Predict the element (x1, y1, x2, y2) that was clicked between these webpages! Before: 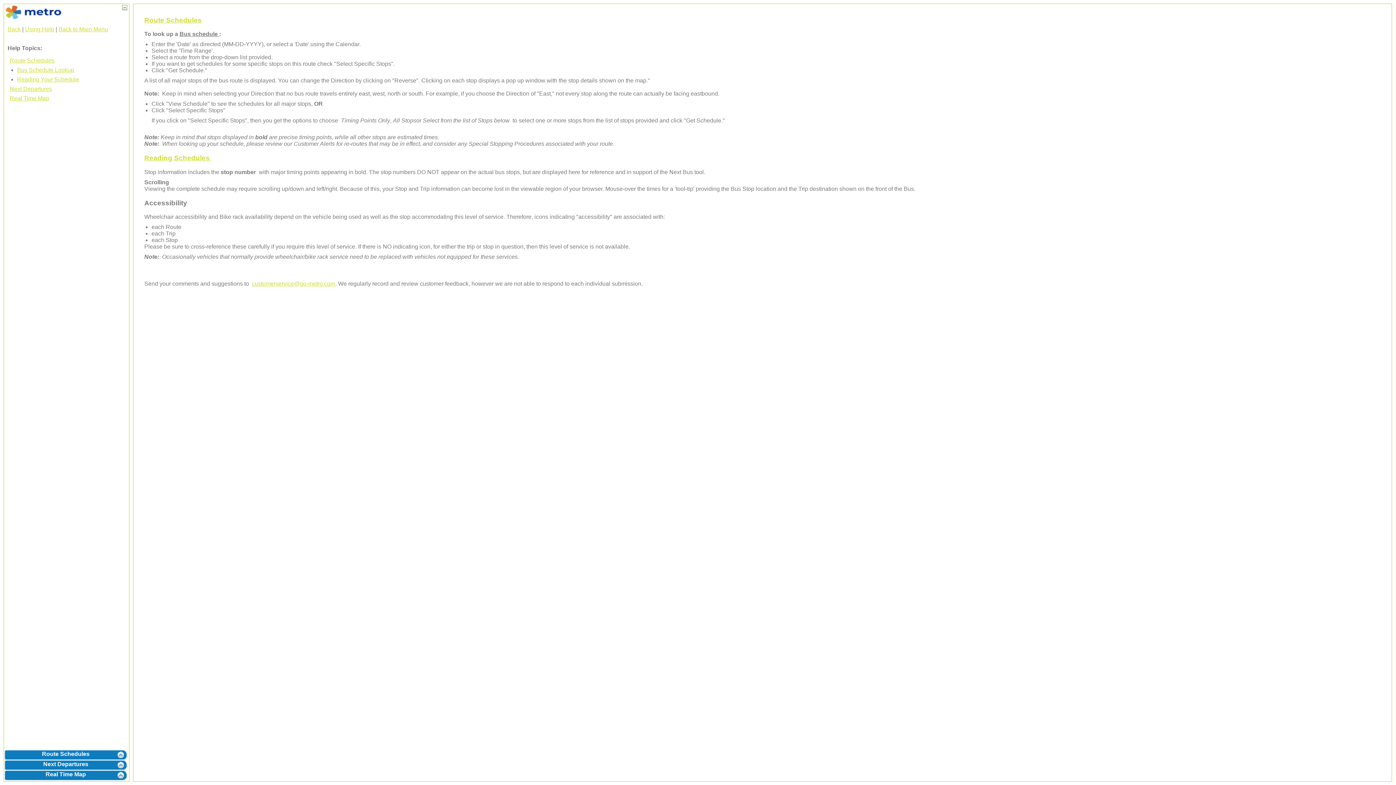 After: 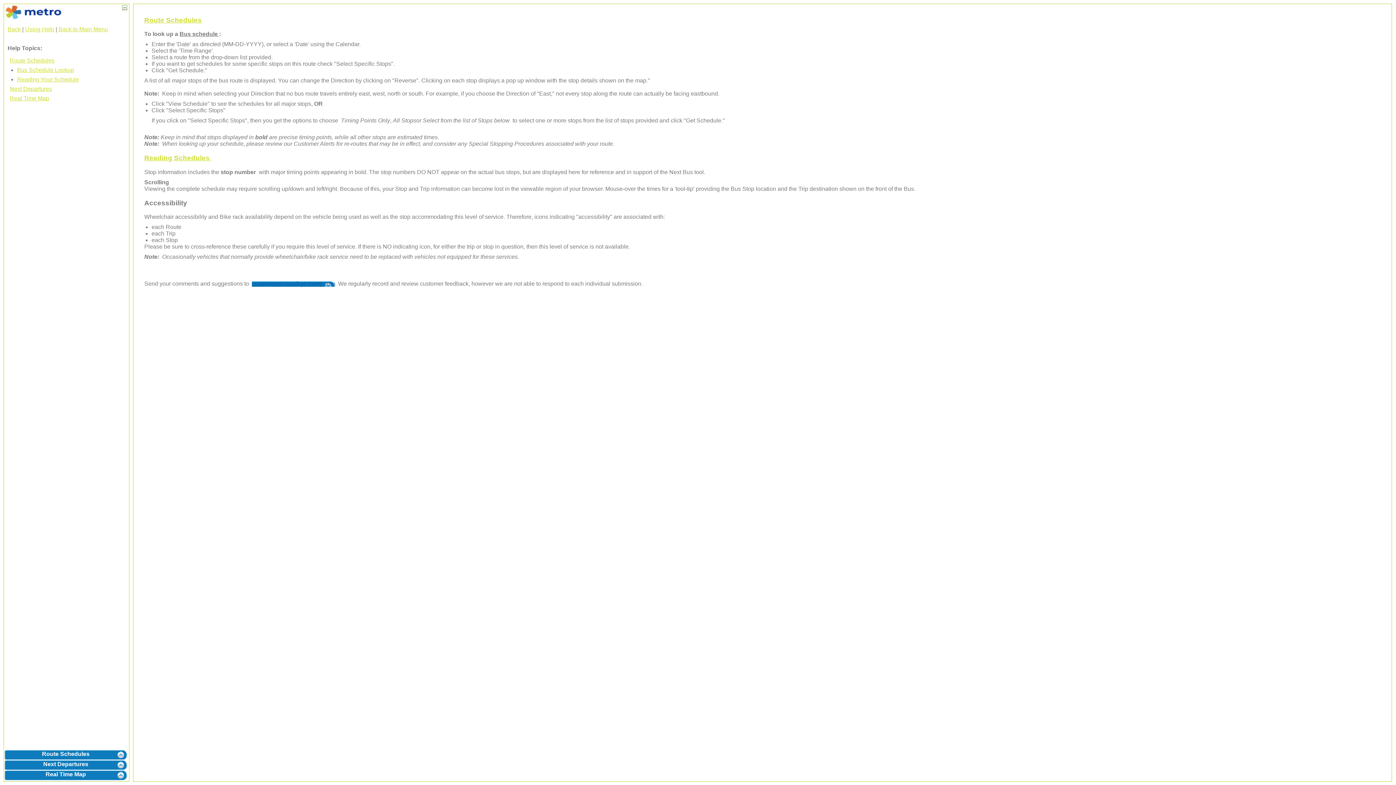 Action: bbox: (252, 280, 335, 287) label: customerservice@go-metro.com